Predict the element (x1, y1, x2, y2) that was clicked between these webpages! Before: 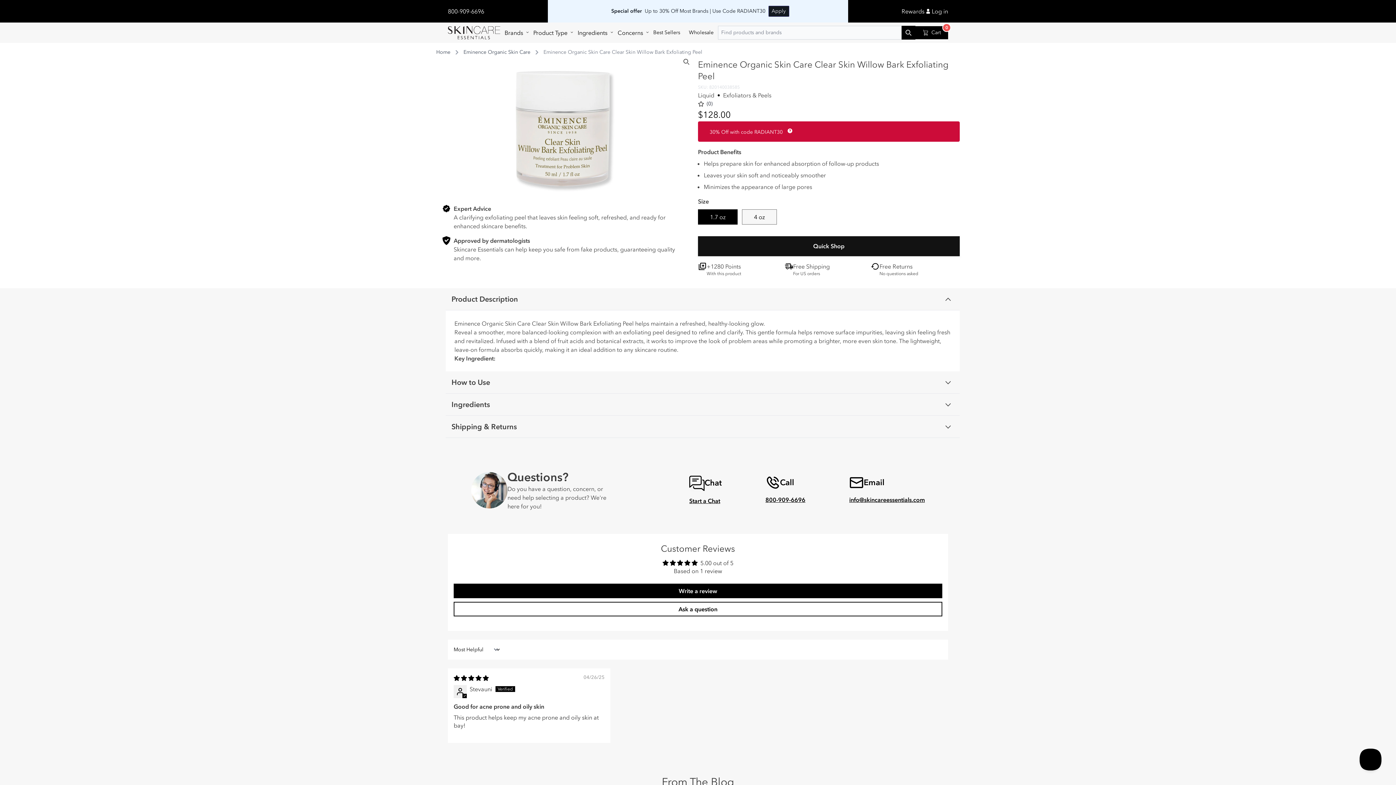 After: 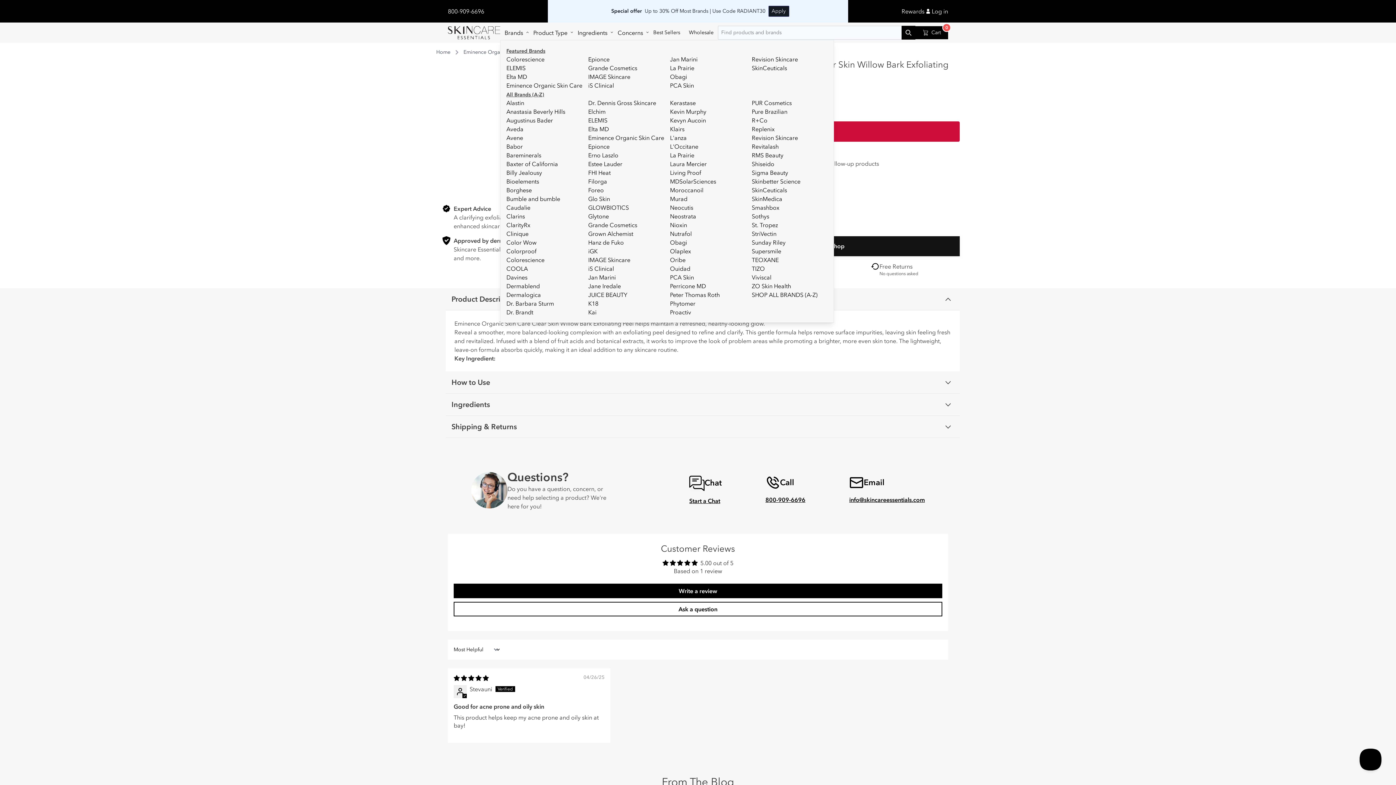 Action: label: Brands bbox: (500, 25, 529, 40)